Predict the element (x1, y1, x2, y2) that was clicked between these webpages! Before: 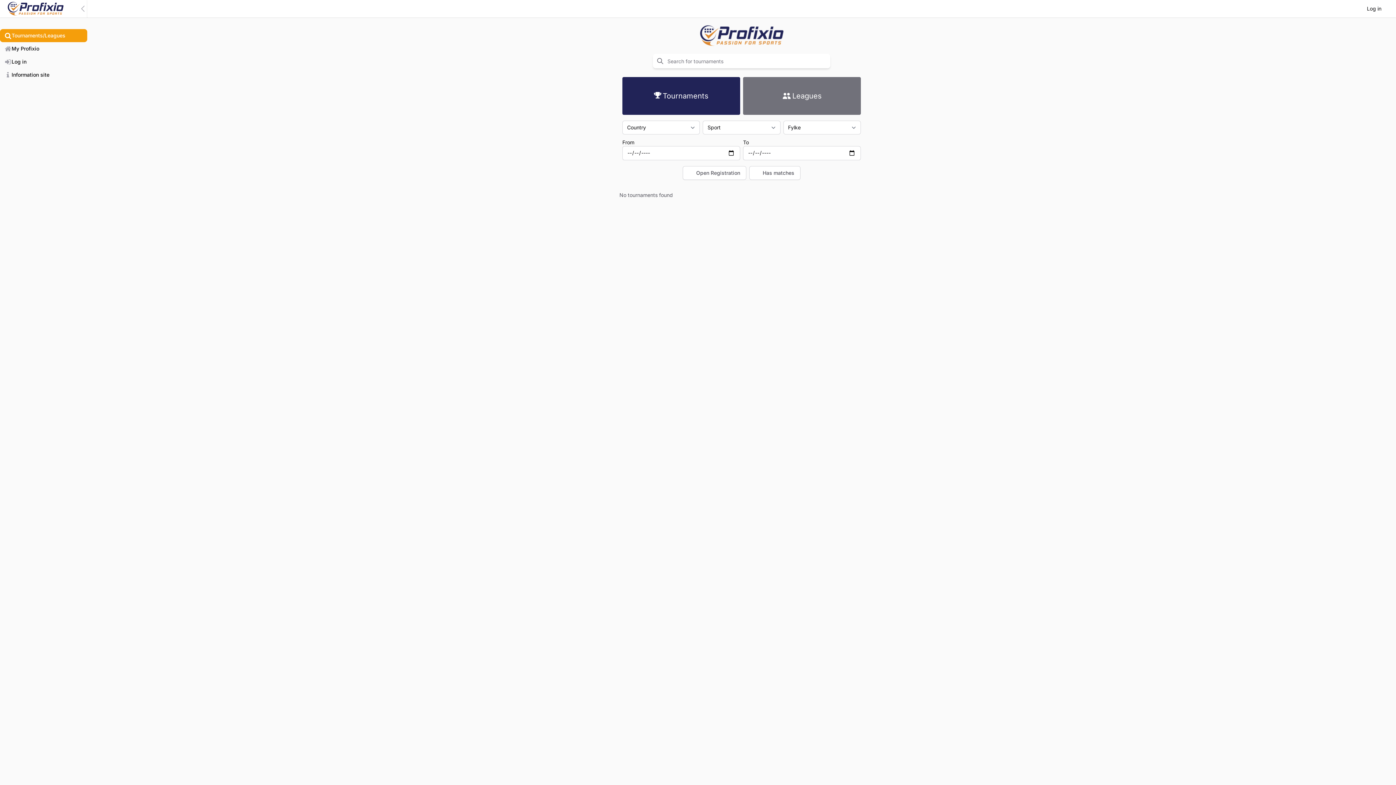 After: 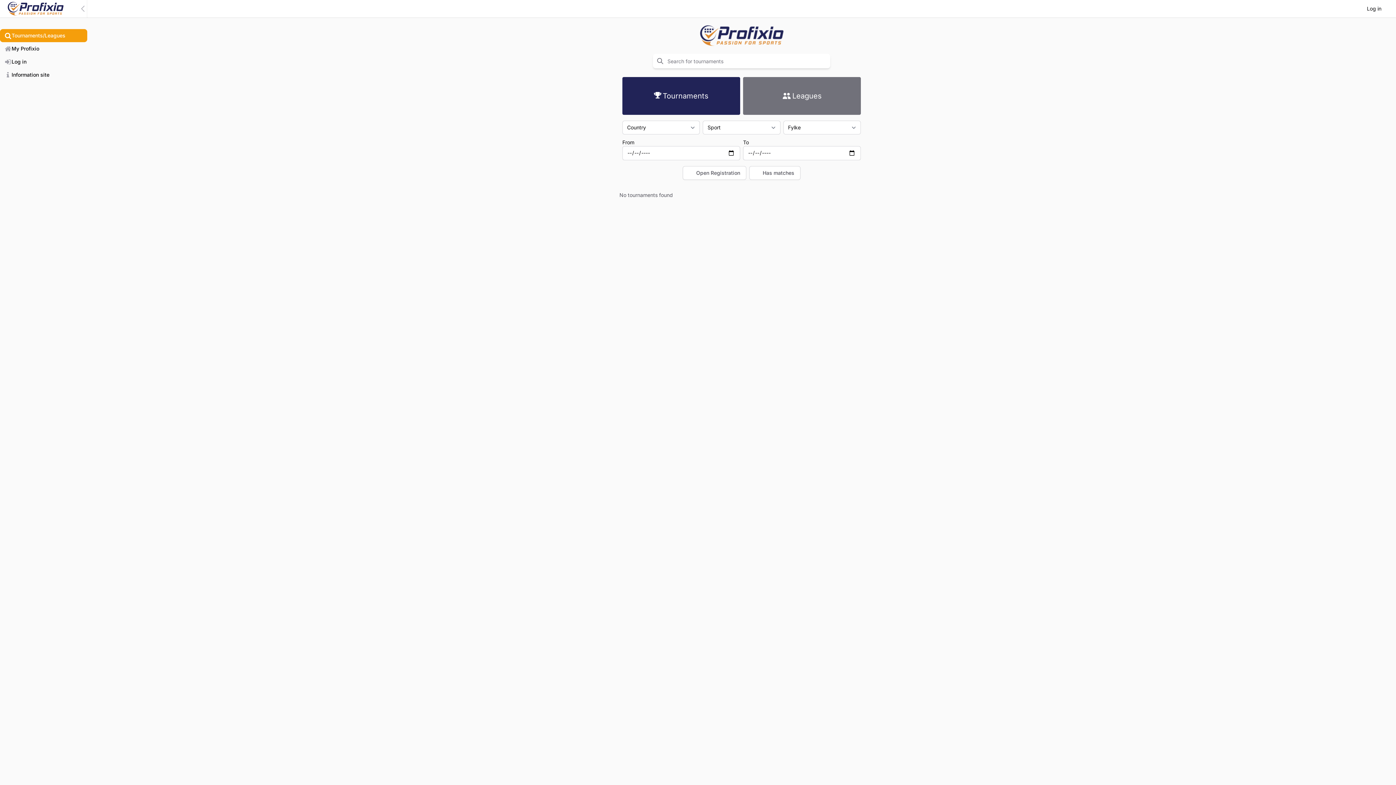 Action: bbox: (622, 77, 740, 114) label: Tournaments